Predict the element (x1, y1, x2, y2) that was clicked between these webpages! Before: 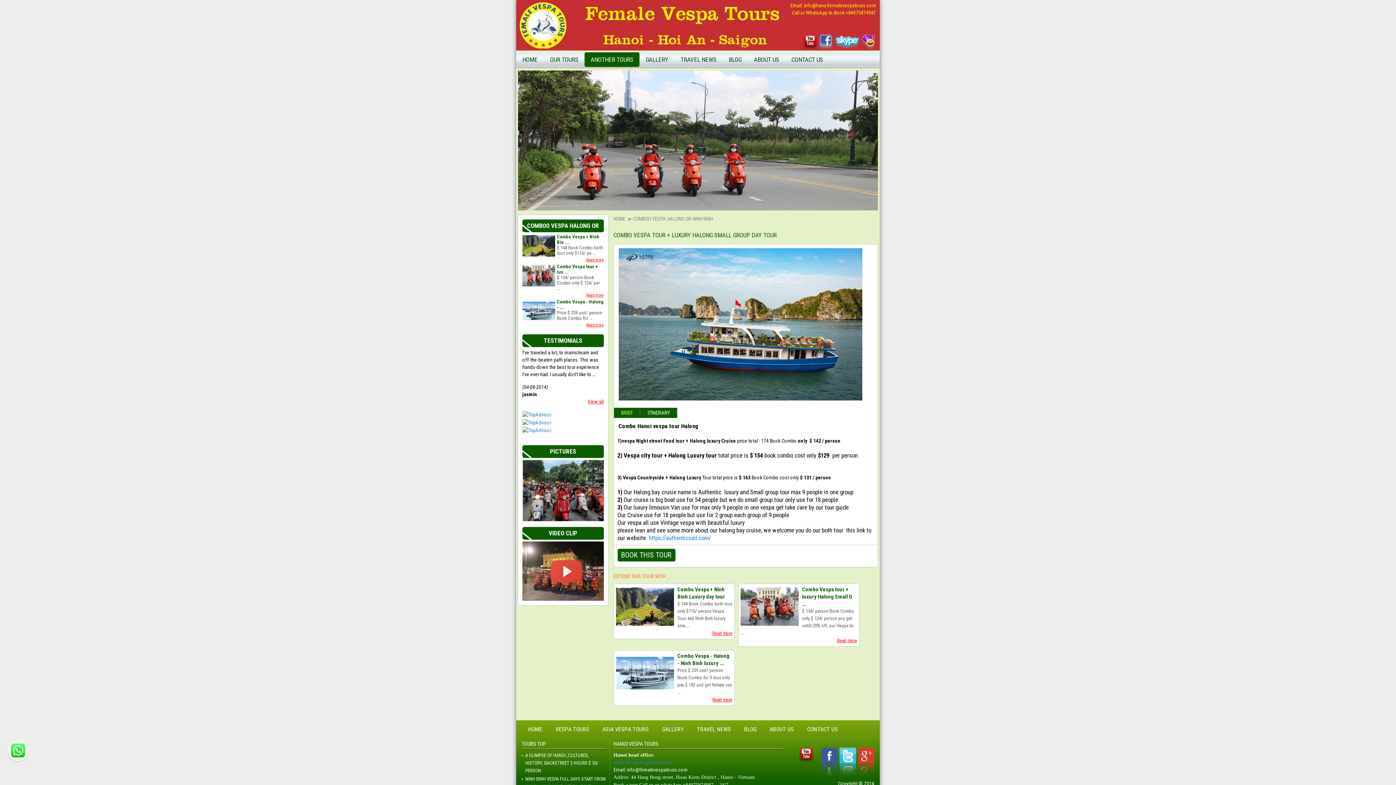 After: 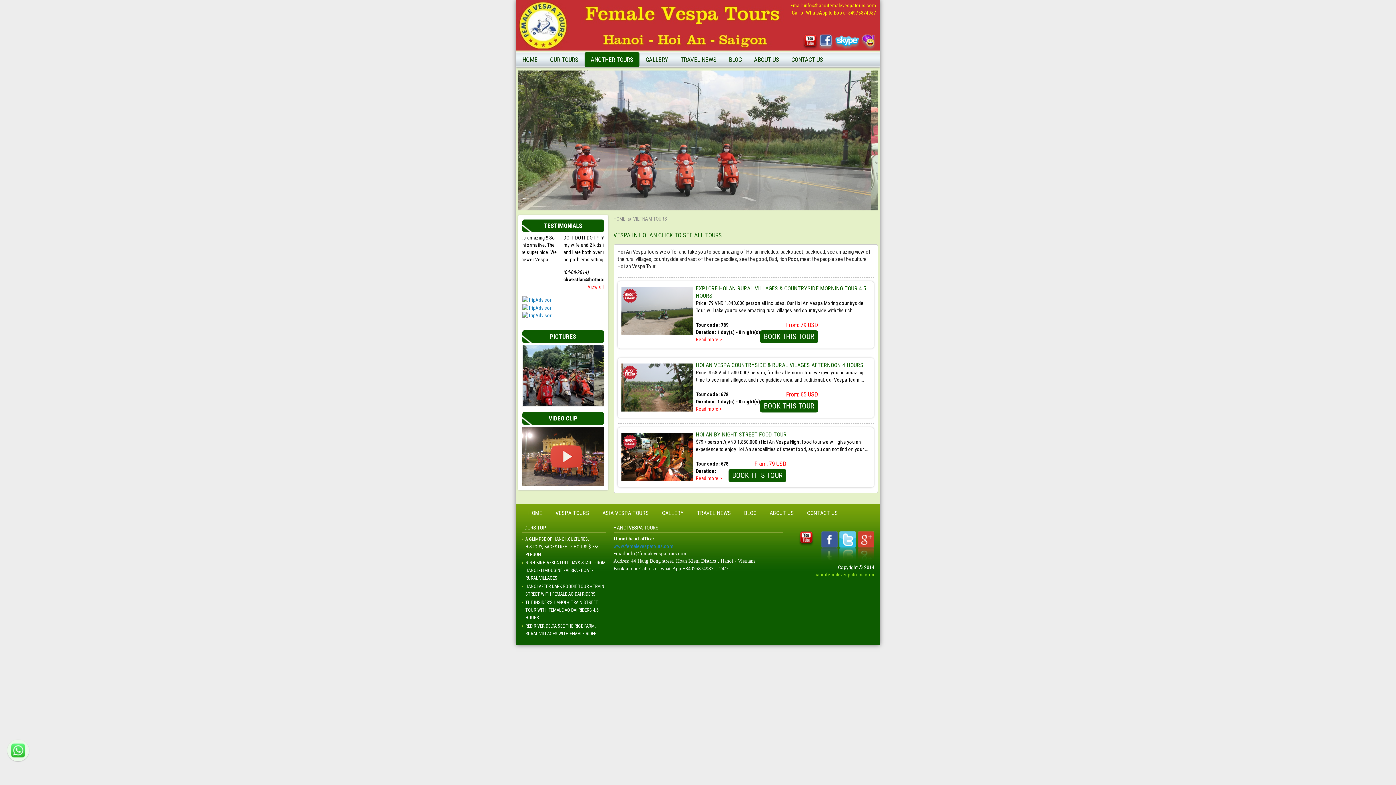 Action: label: VESPA IN HOI AN CLICK TO SEE ALL TOURS bbox: (544, 110, 642, 128)